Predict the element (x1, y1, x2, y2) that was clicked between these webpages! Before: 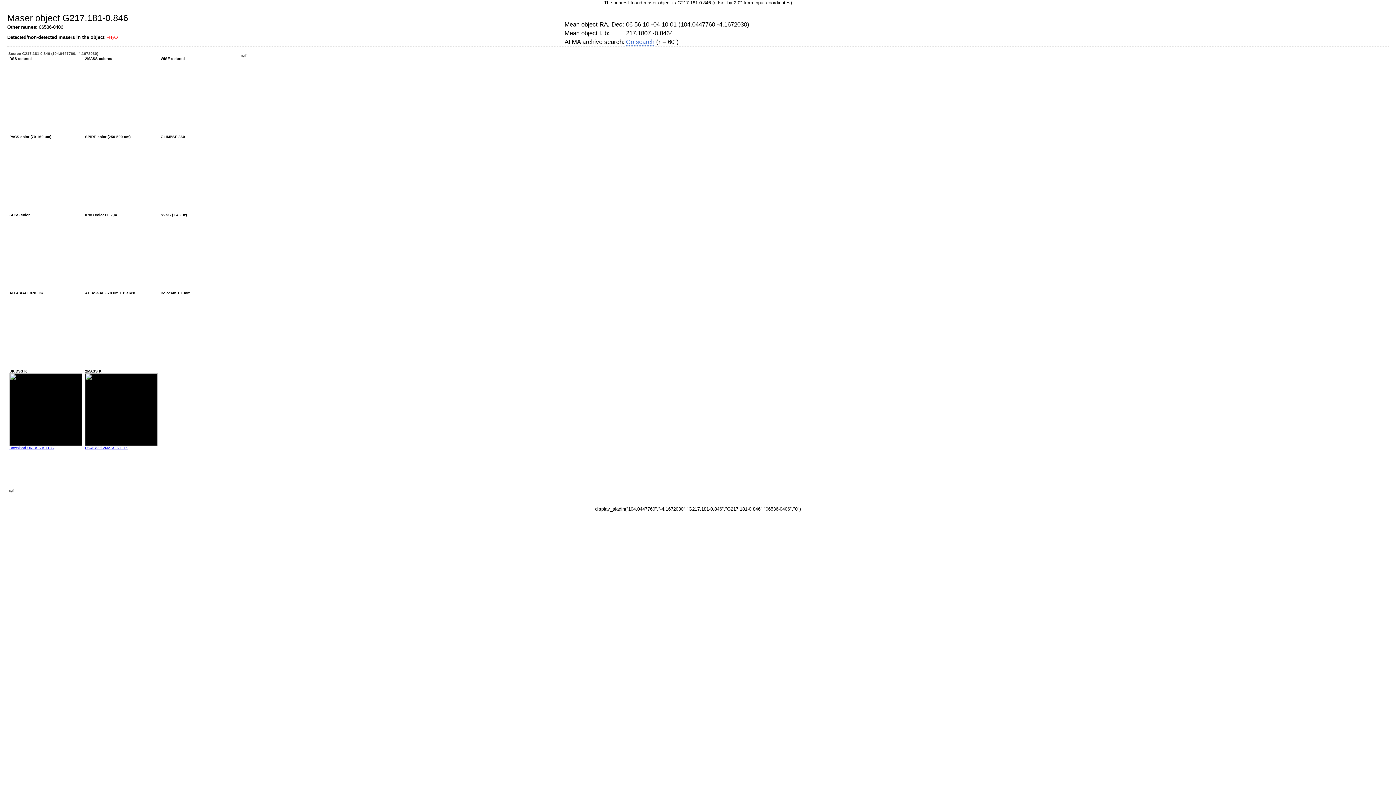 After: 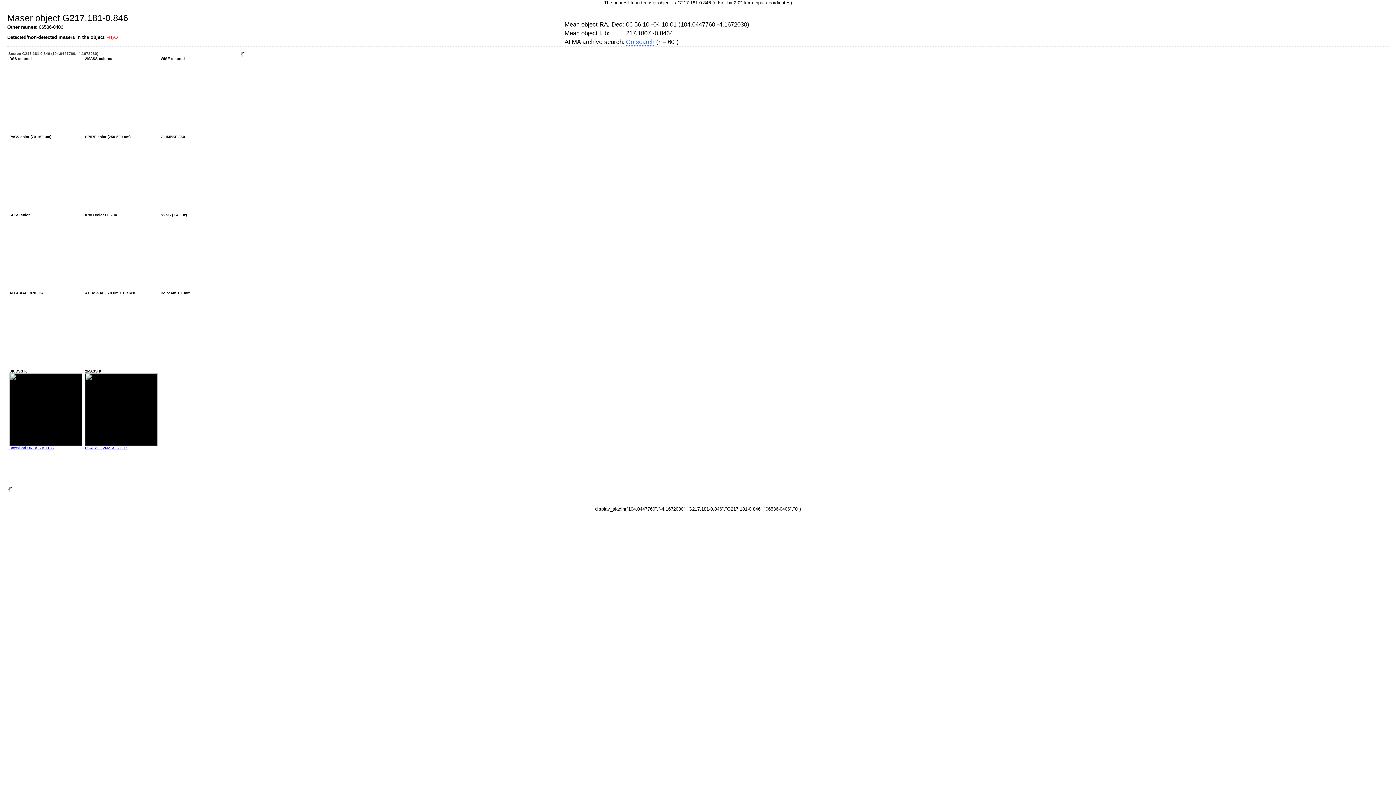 Action: label: Download 2MASS K FITS bbox: (85, 446, 128, 450)